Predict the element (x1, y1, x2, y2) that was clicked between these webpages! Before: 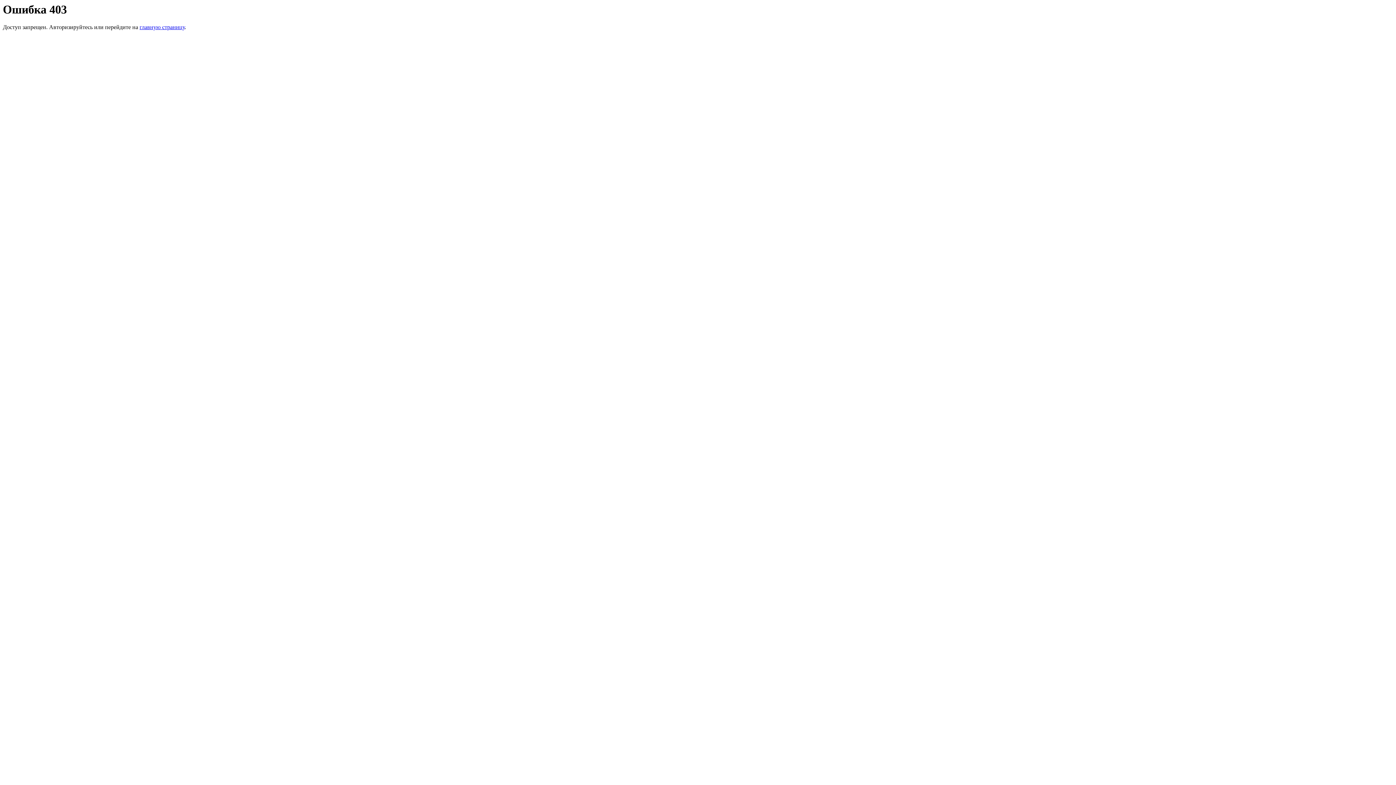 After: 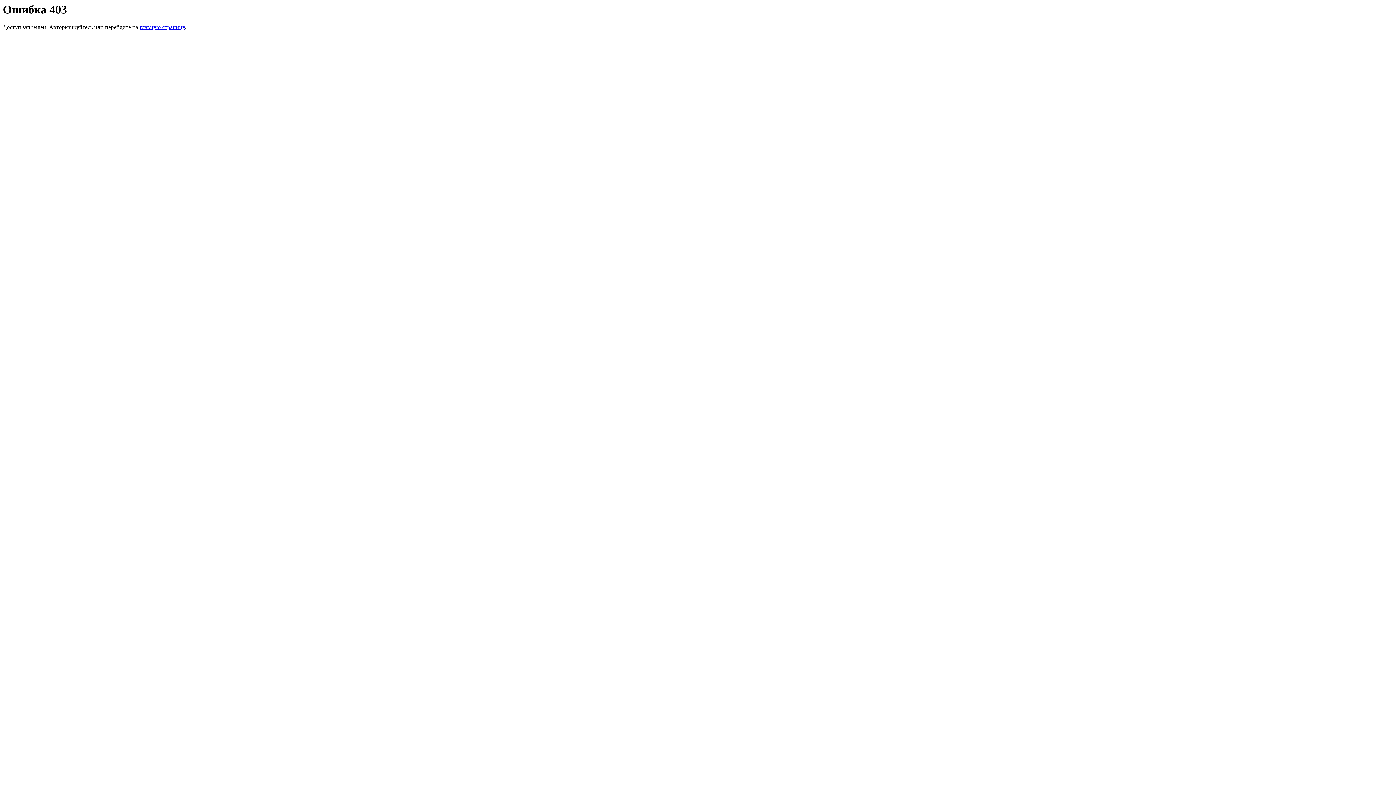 Action: label: главную страницу bbox: (139, 24, 184, 30)